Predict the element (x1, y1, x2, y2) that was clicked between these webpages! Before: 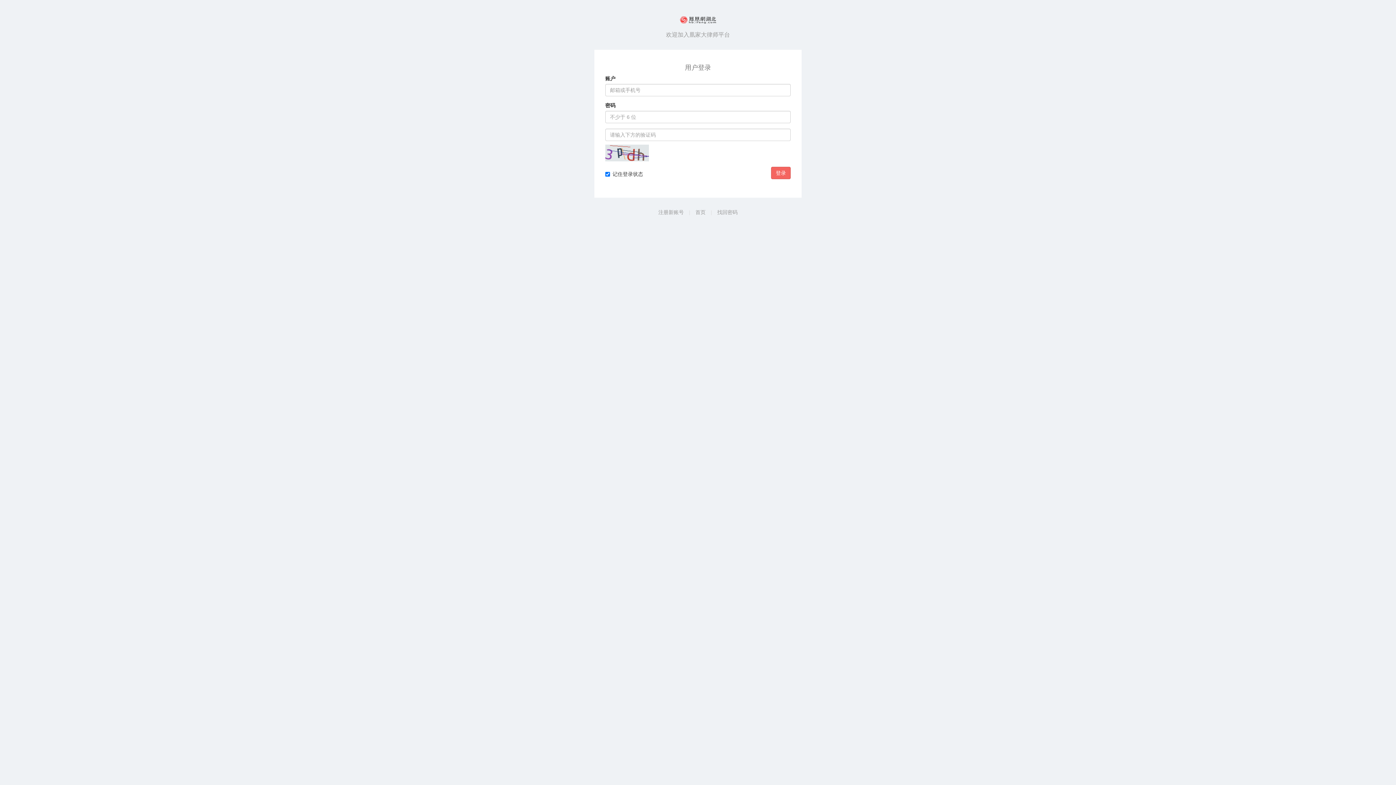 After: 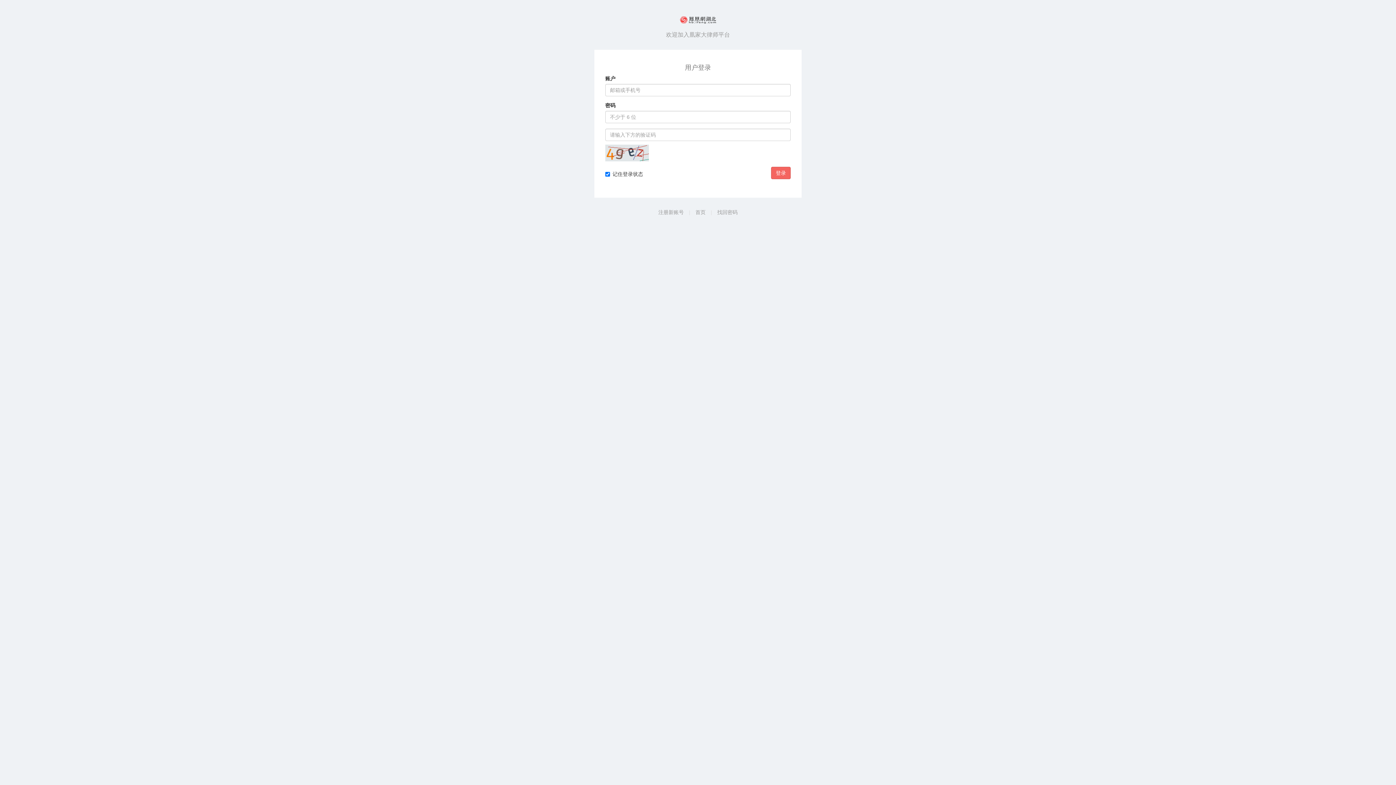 Action: bbox: (605, 149, 649, 155)